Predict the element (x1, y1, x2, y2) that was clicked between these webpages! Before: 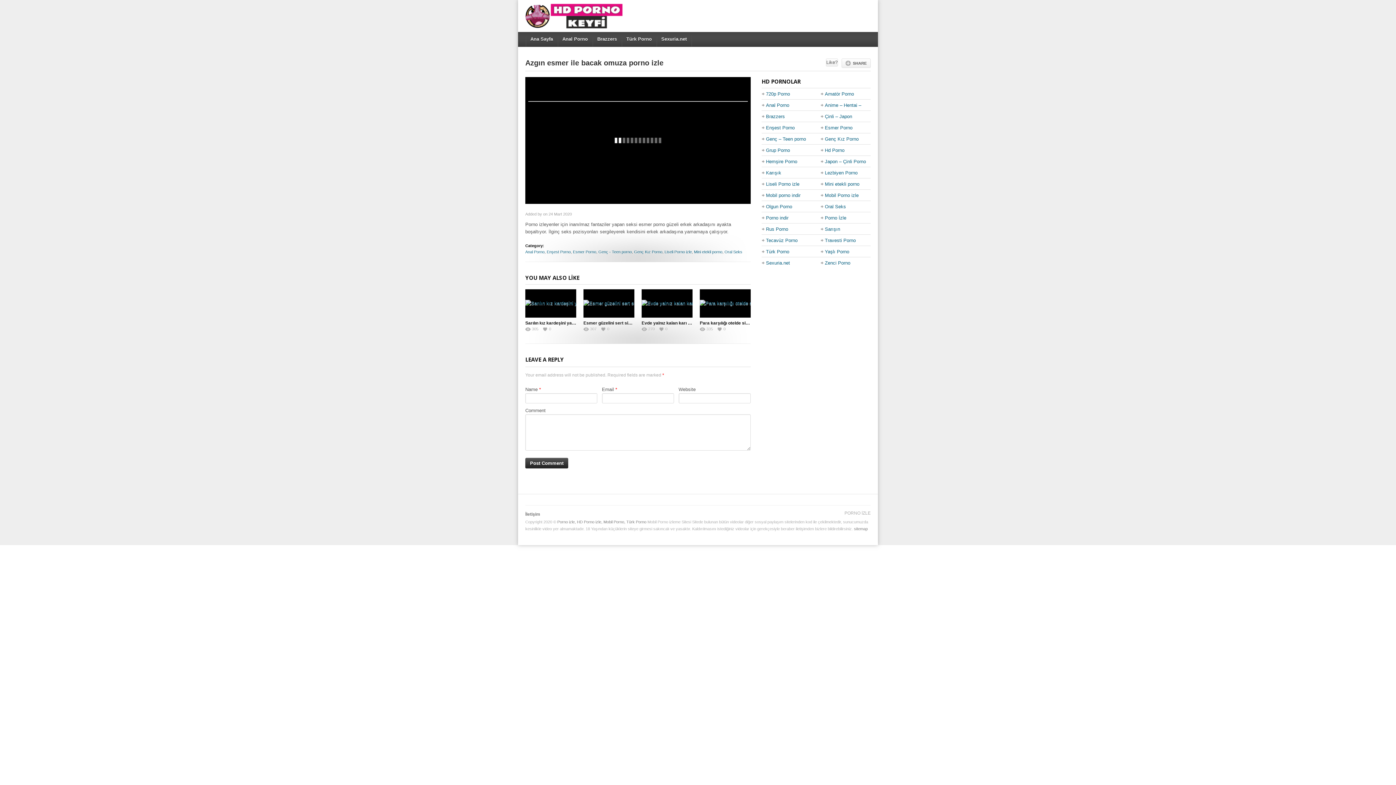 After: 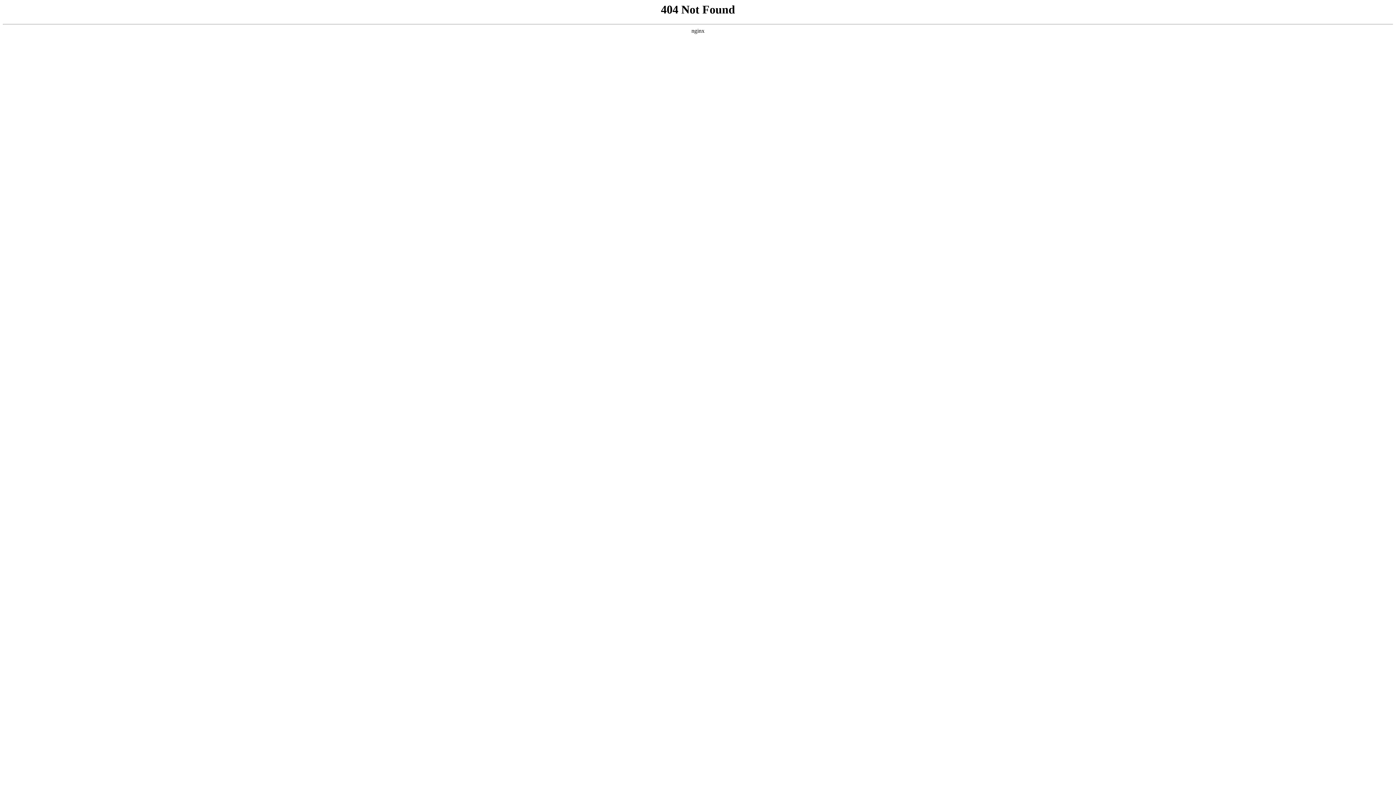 Action: label: Oral Seks bbox: (724, 249, 742, 254)